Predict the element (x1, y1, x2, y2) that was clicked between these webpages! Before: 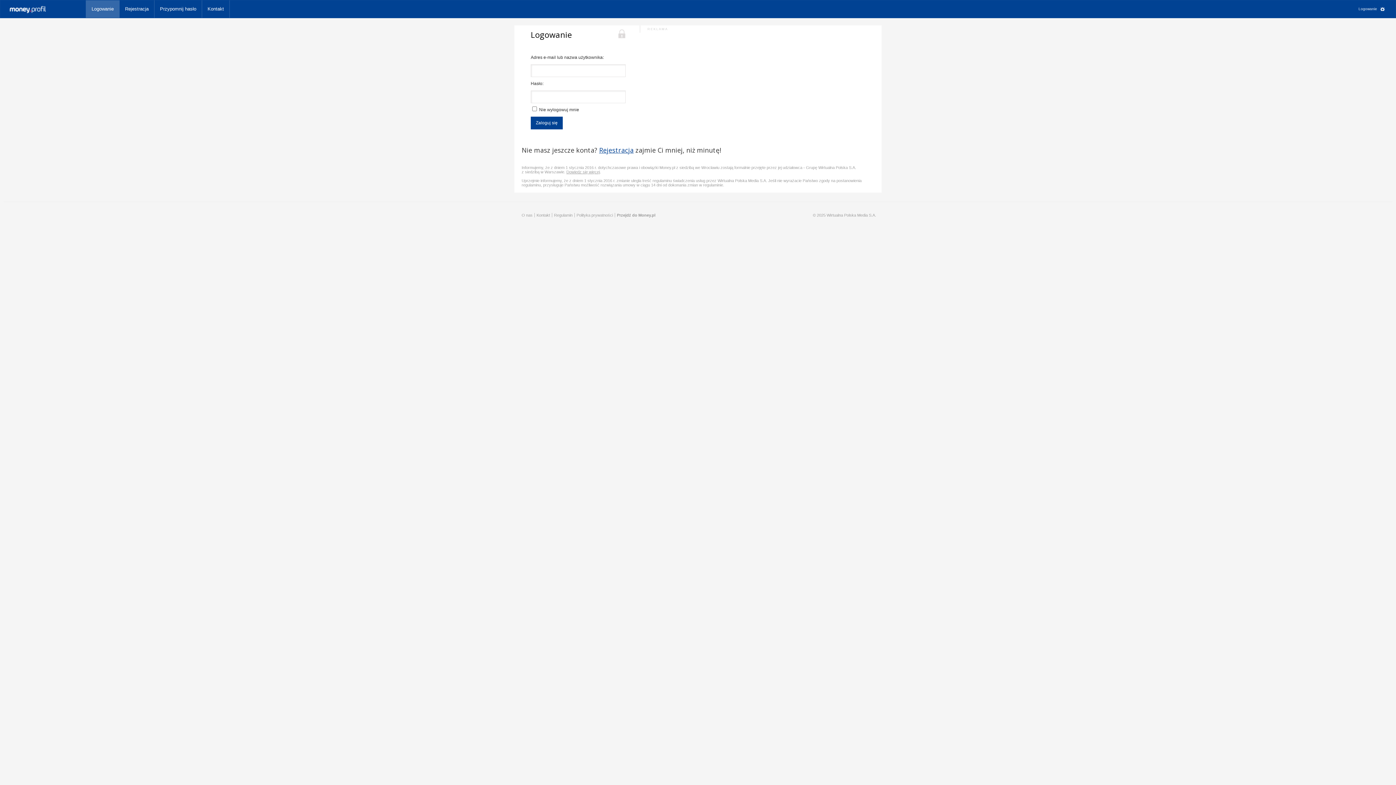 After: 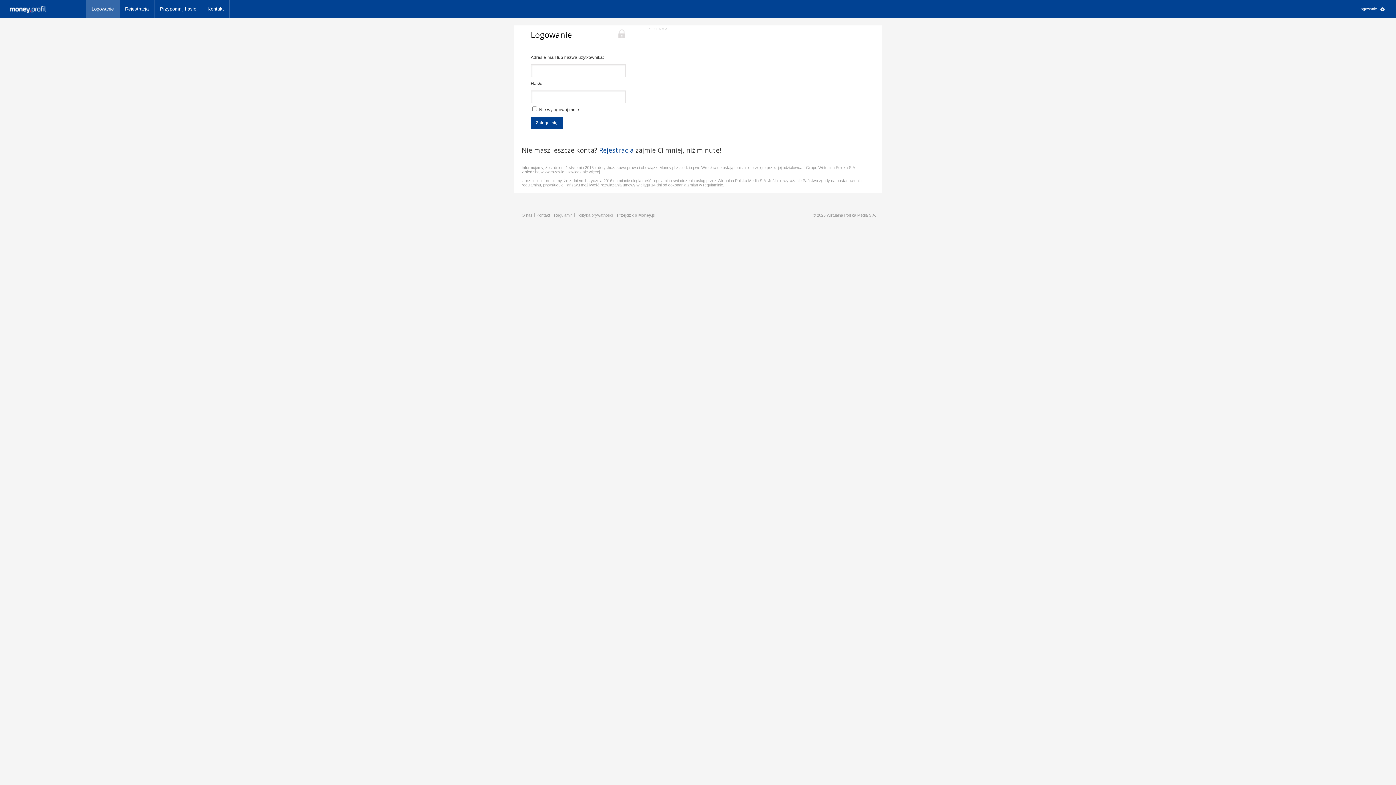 Action: label: Dowiedz się więcej bbox: (566, 169, 600, 174)